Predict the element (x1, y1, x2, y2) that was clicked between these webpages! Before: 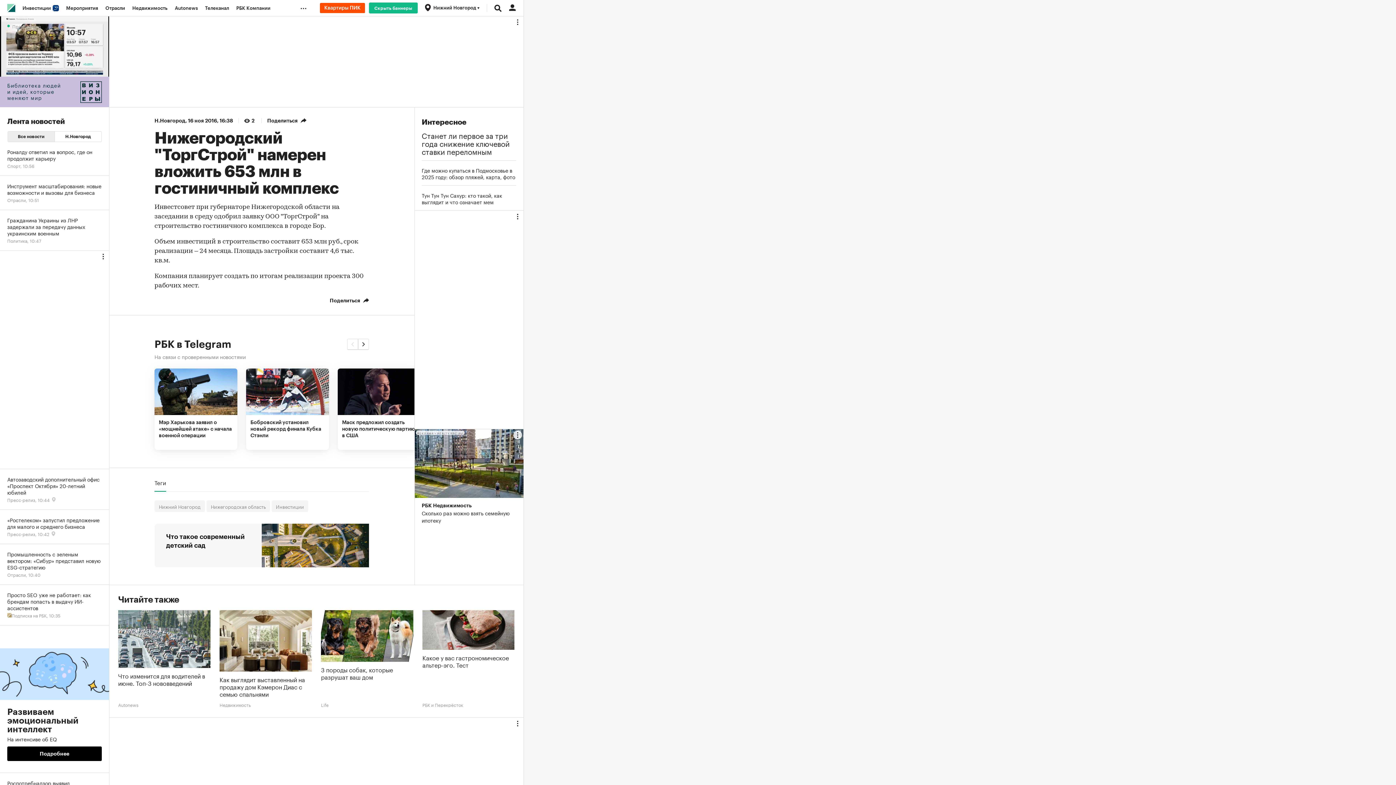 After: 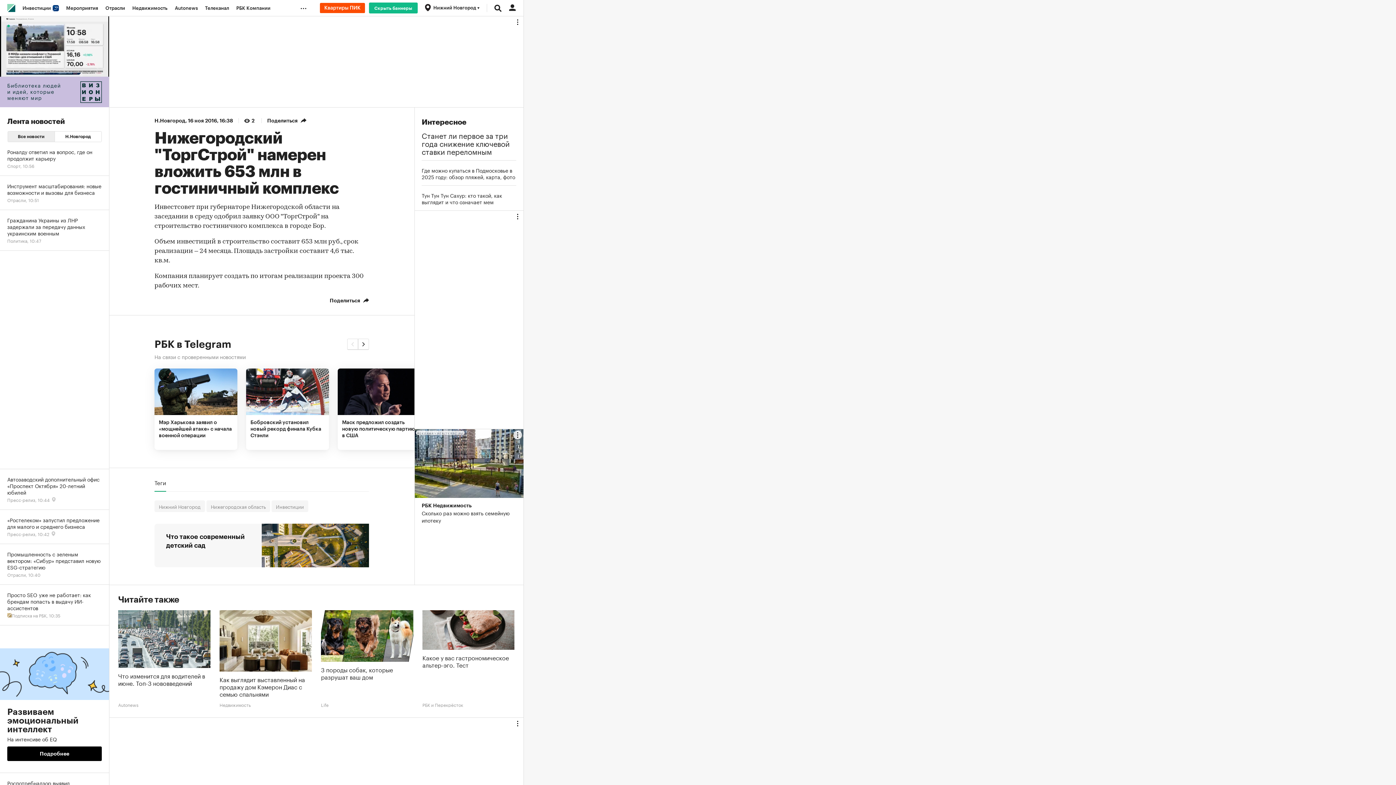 Action: bbox: (414, 429, 523, 524) label: РБК Недвижимость
Сколько раз можно взять семейную ипотеку